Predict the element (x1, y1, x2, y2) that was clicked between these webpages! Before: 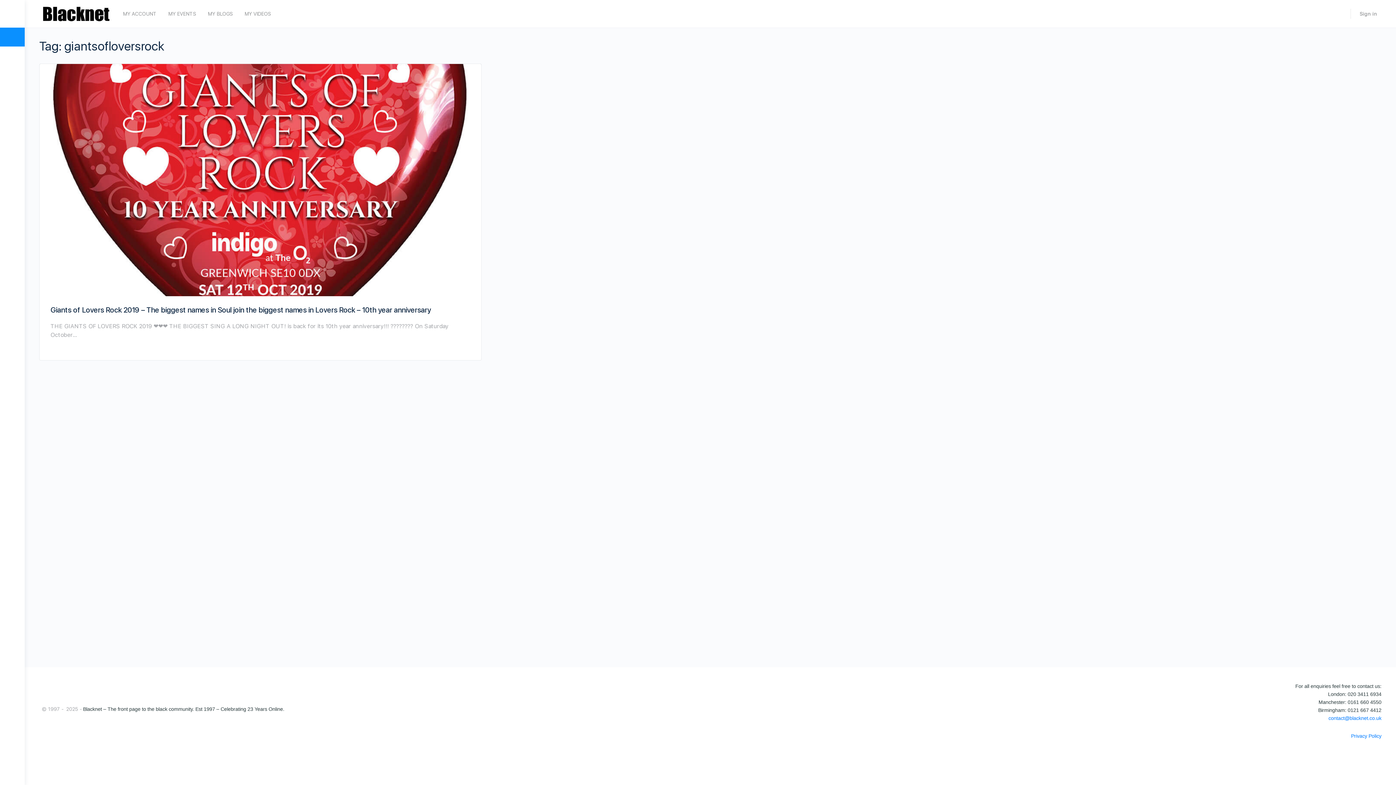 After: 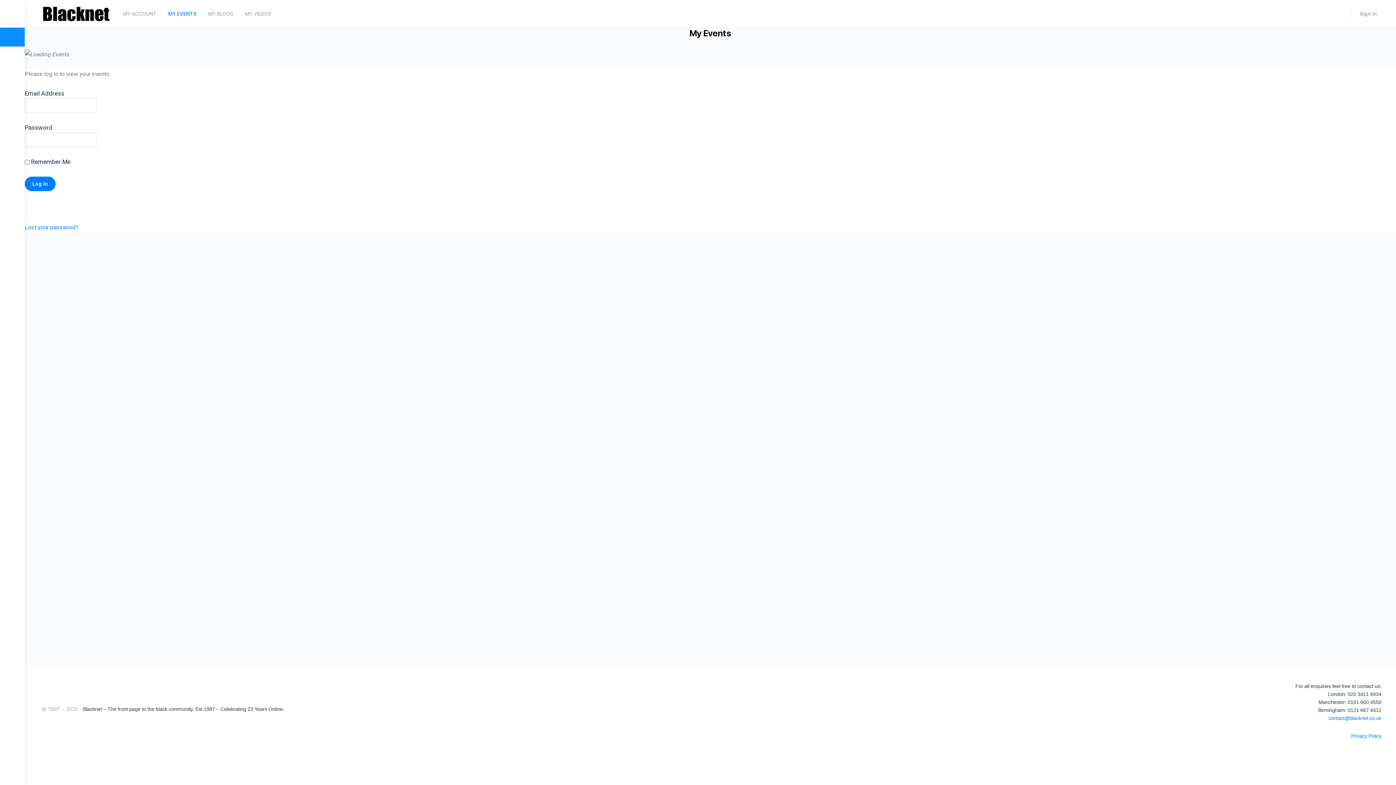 Action: label: MY EVENTS bbox: (168, 0, 196, 27)